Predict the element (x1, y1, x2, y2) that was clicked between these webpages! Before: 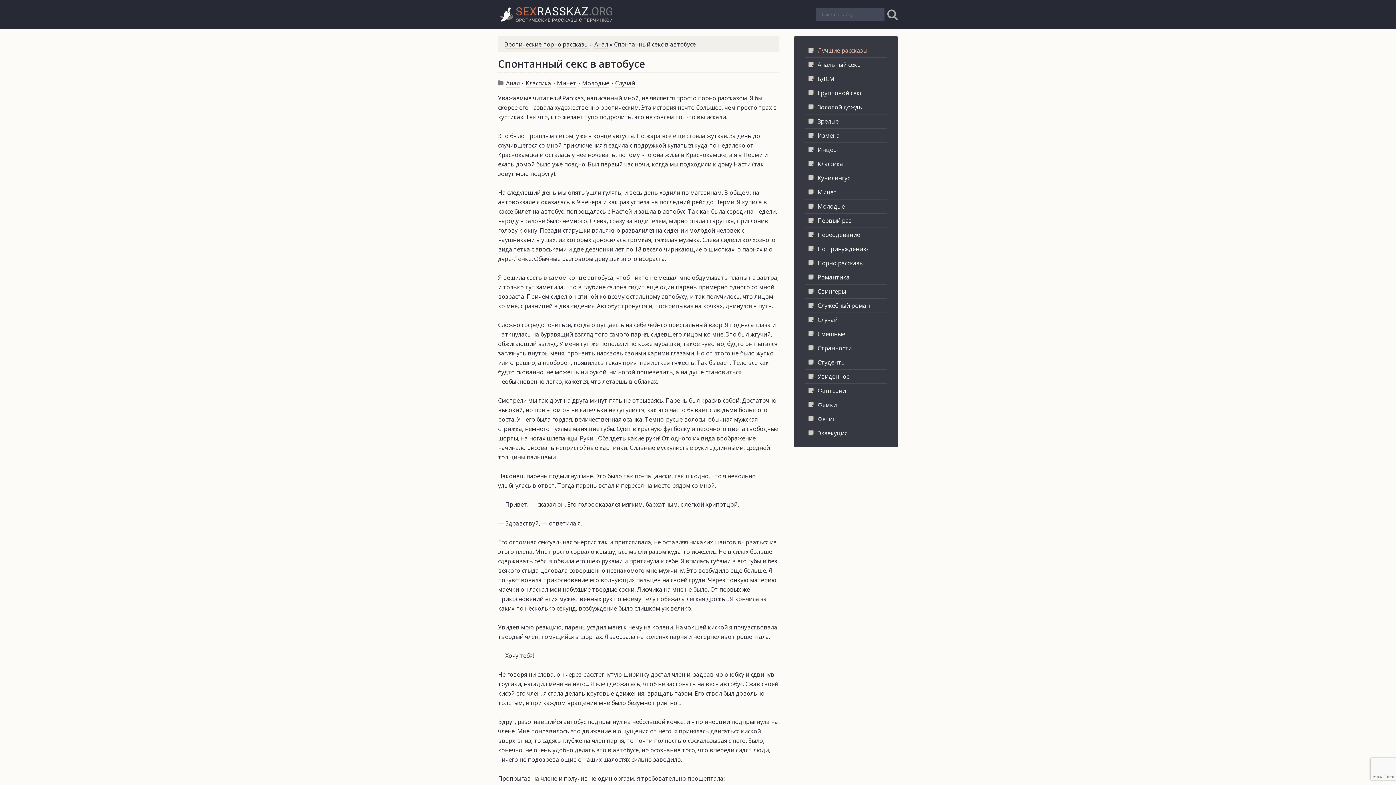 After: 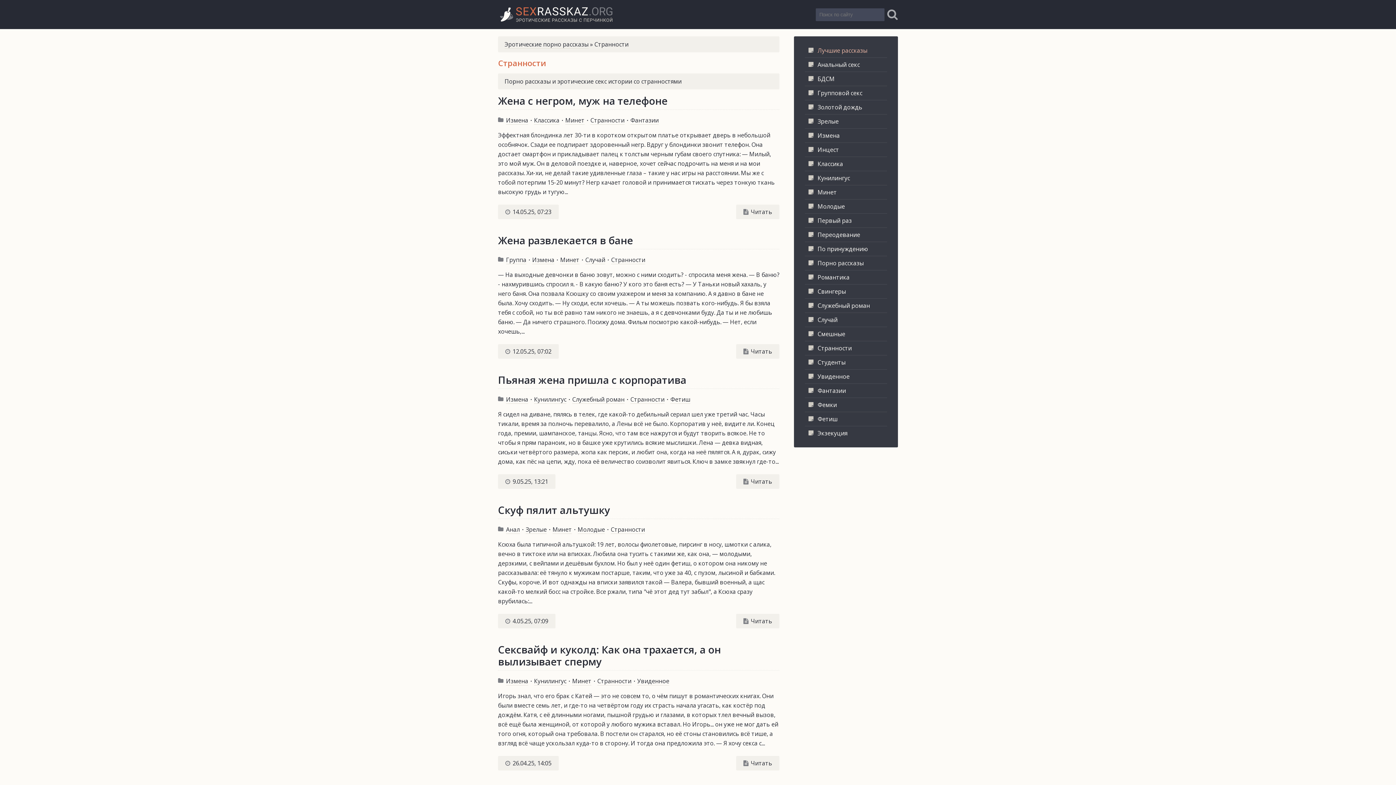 Action: label: Странности bbox: (805, 341, 887, 355)